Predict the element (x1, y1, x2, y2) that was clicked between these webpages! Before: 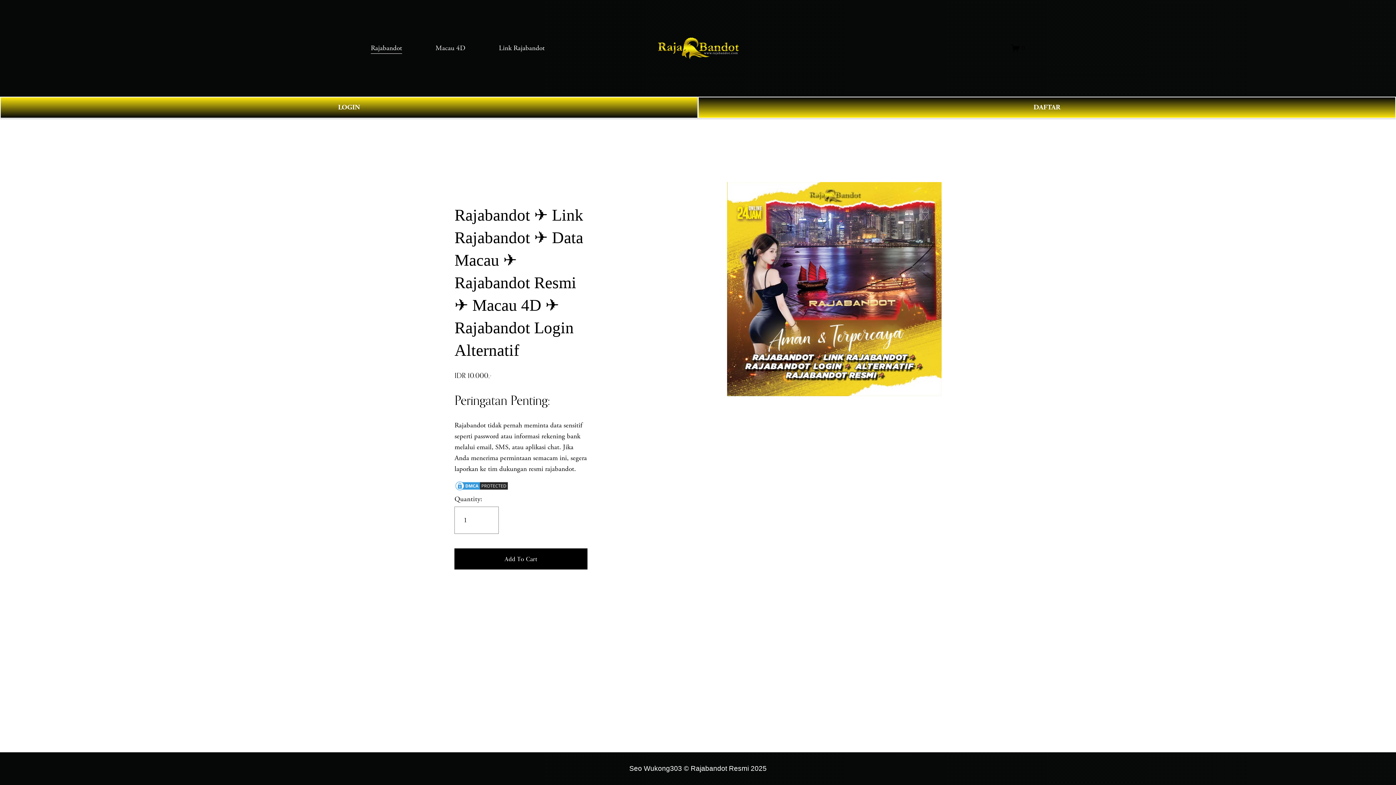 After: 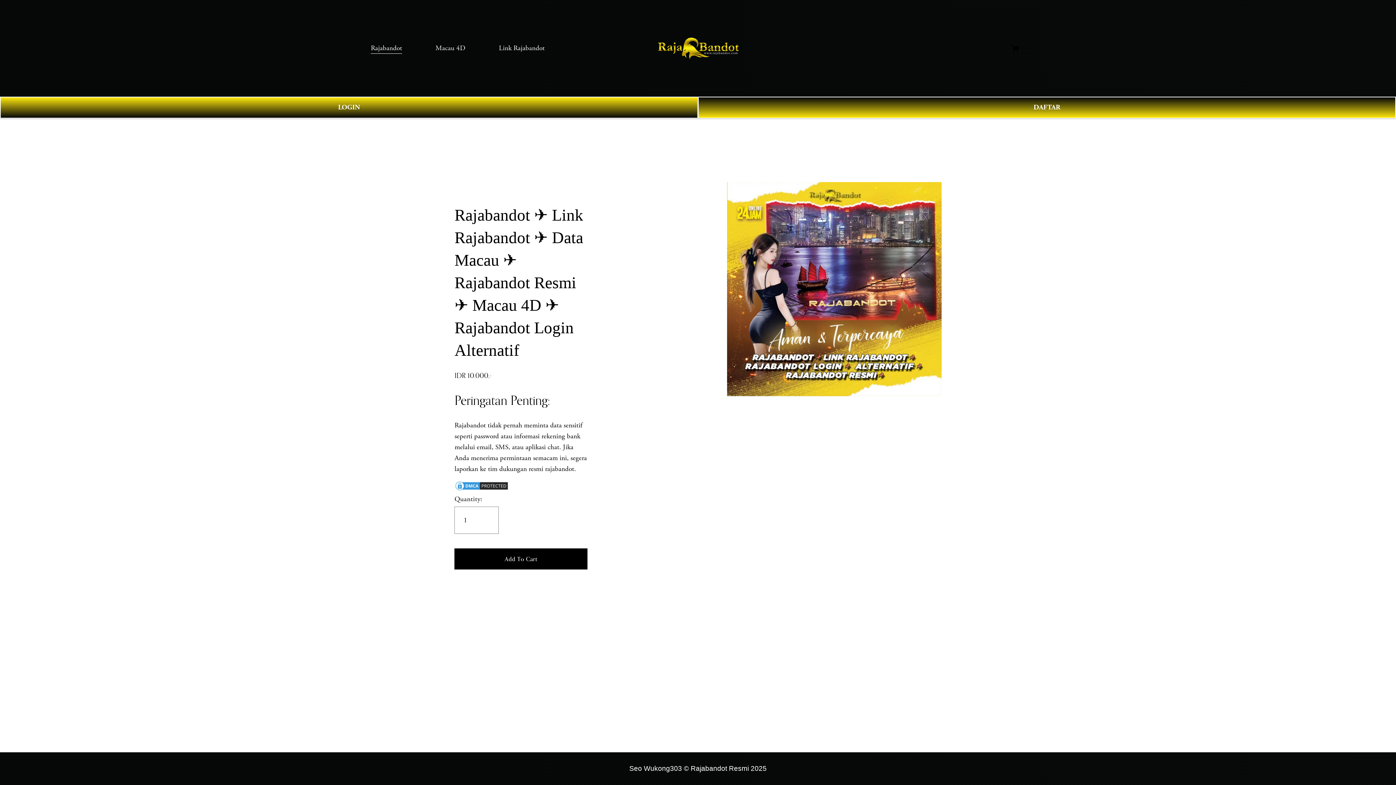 Action: label: resmi rajabandot bbox: (528, 464, 574, 473)